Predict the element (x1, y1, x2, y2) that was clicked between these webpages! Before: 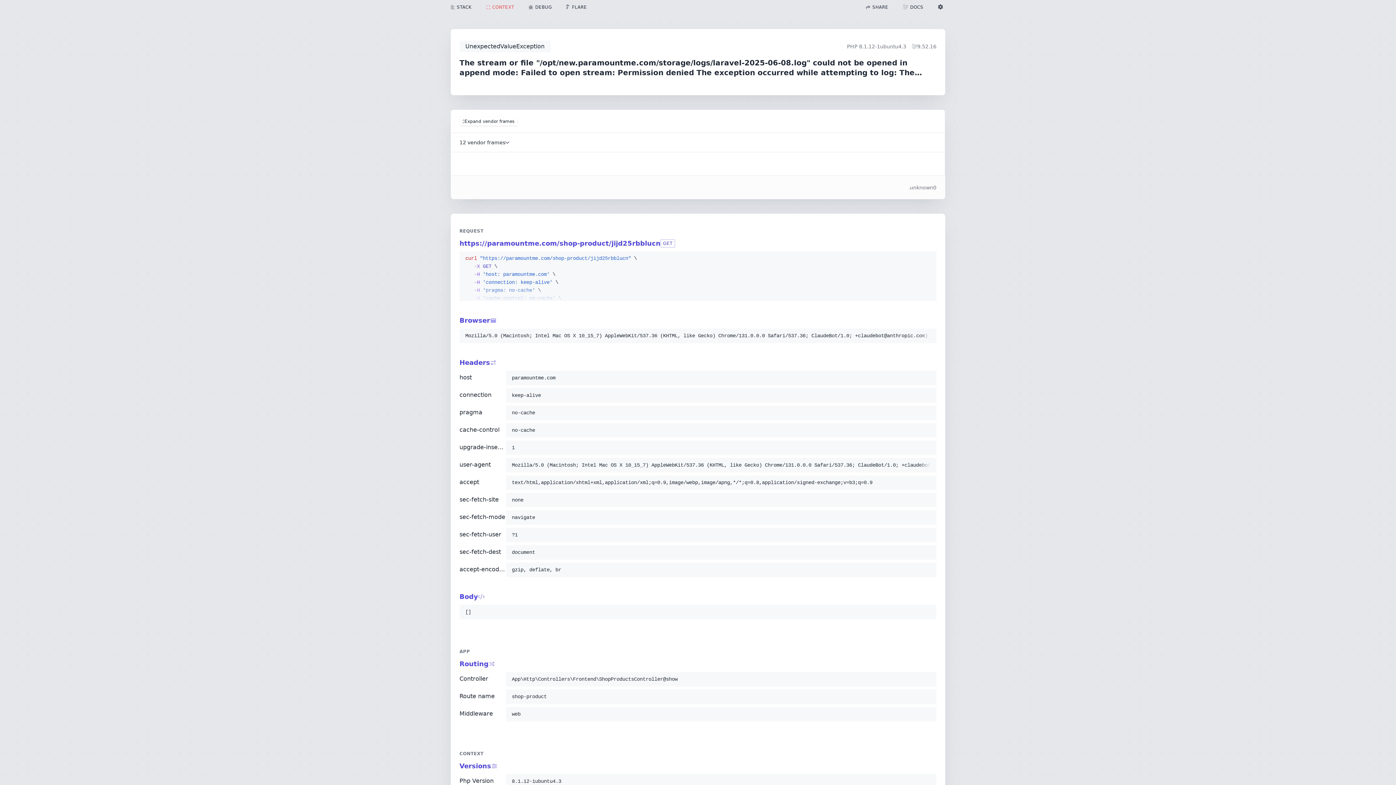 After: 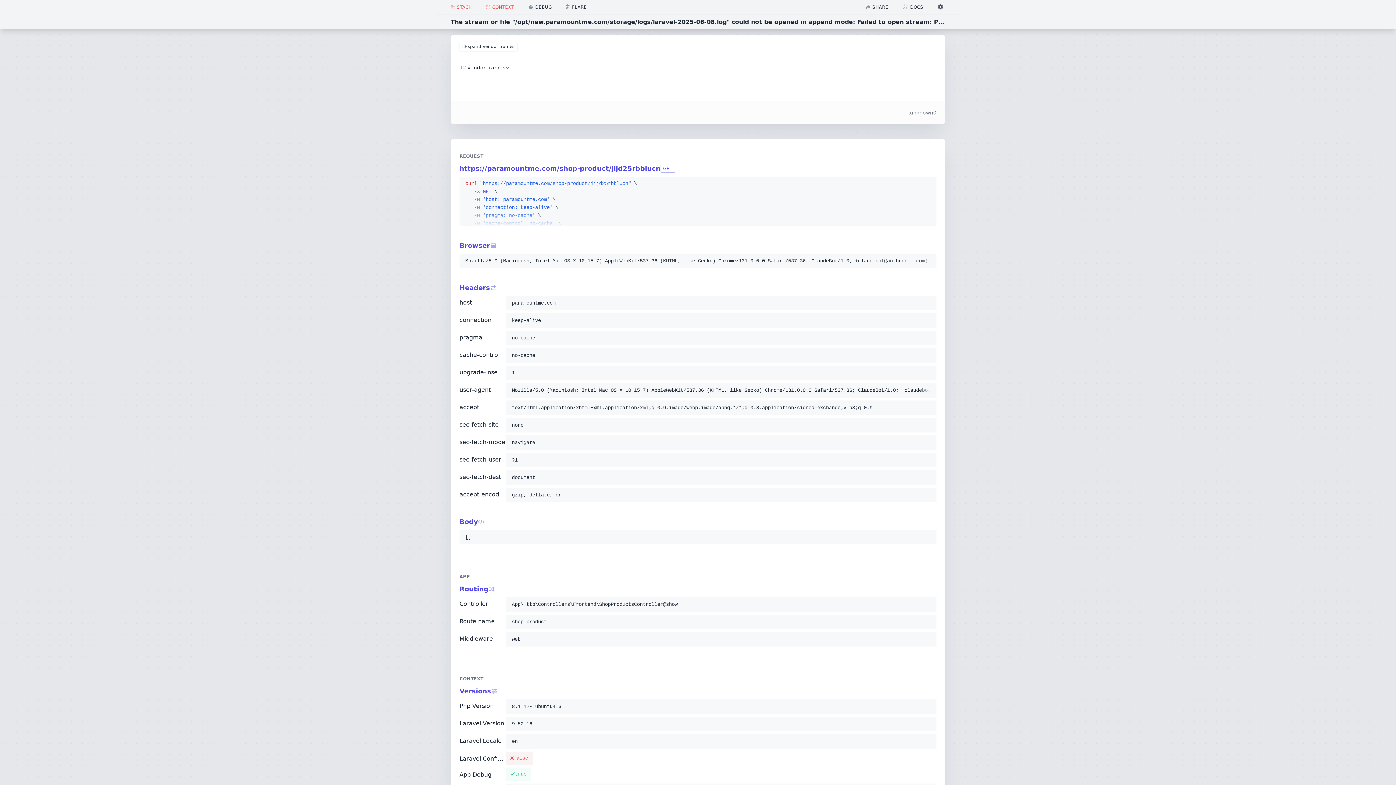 Action: bbox: (443, 0, 479, 14) label: STACK